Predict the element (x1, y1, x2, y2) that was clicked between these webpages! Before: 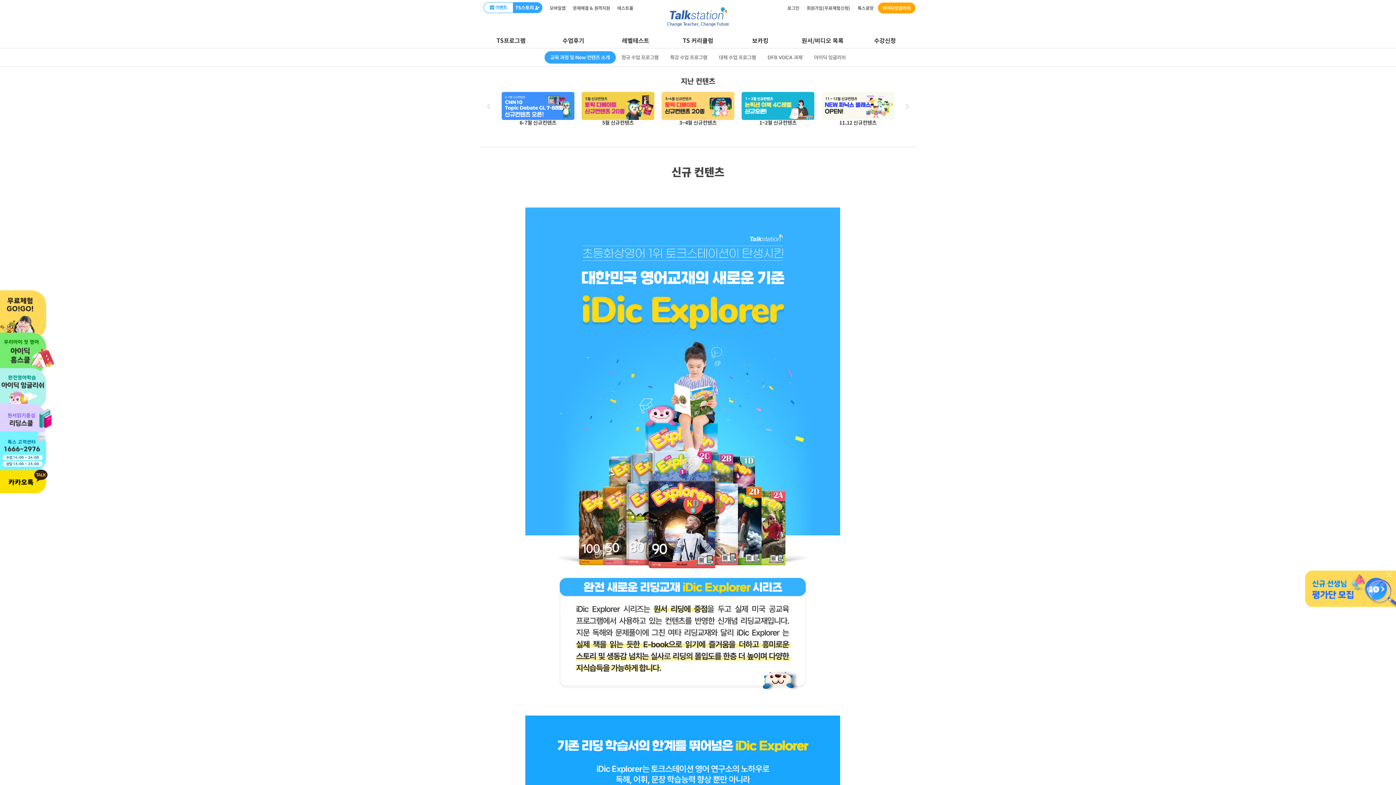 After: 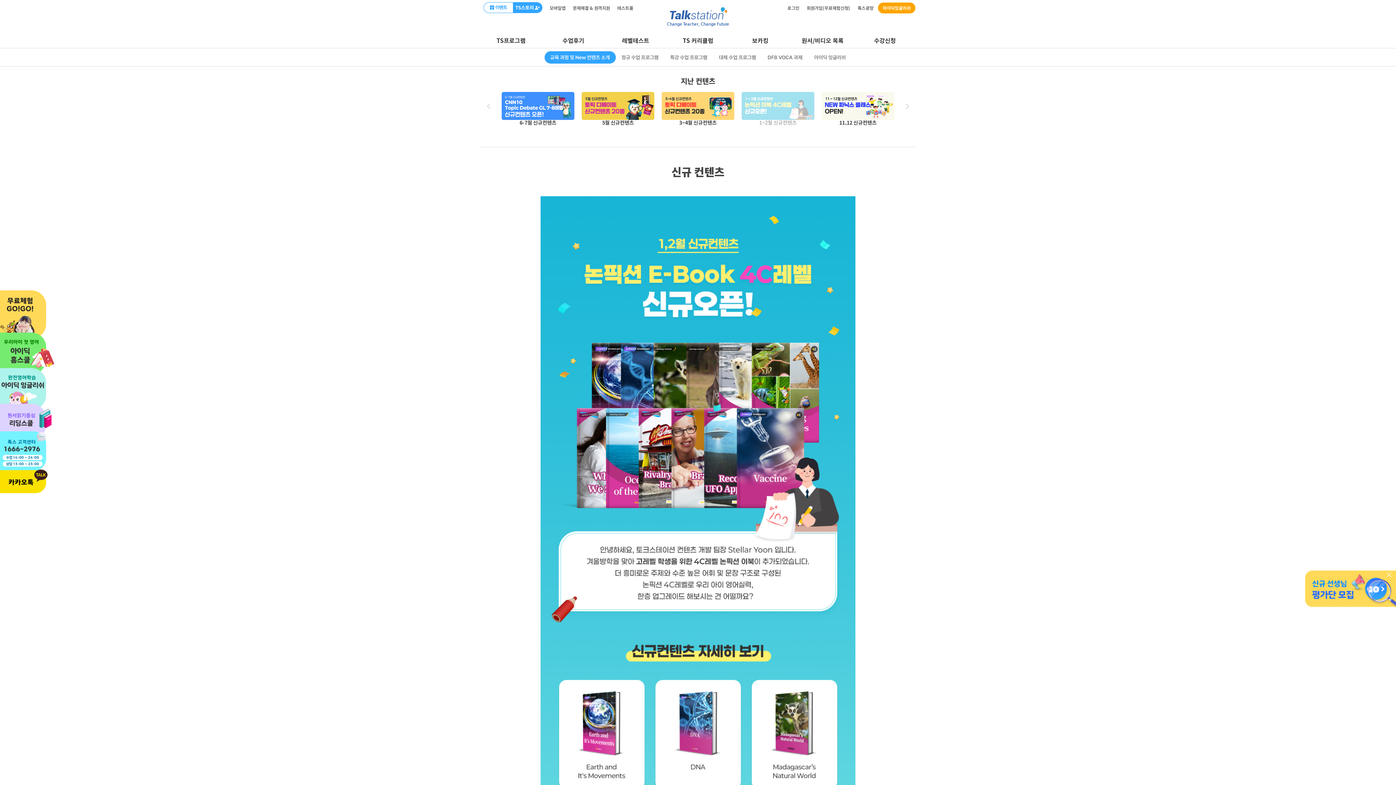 Action: bbox: (741, 92, 814, 125) label: 1~2월 신규컨텐츠